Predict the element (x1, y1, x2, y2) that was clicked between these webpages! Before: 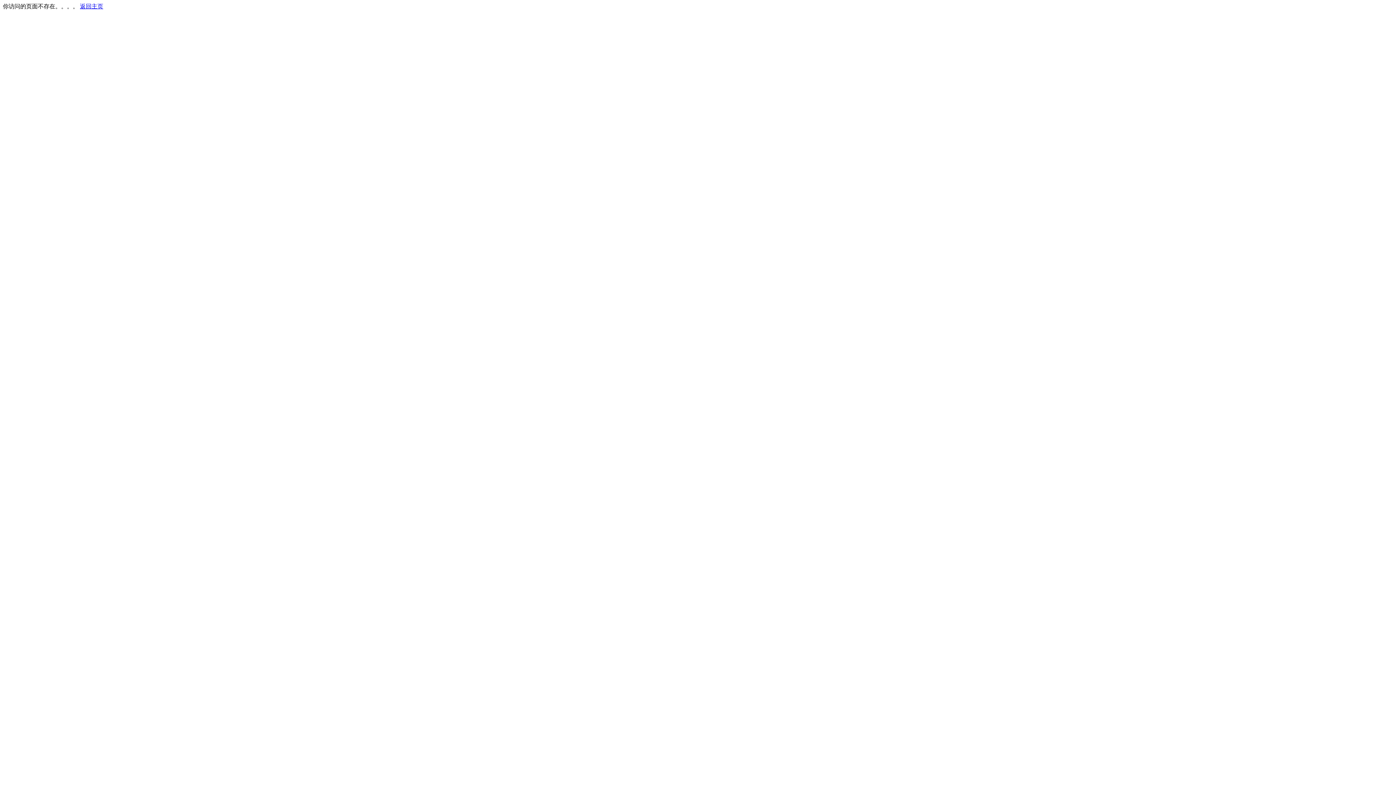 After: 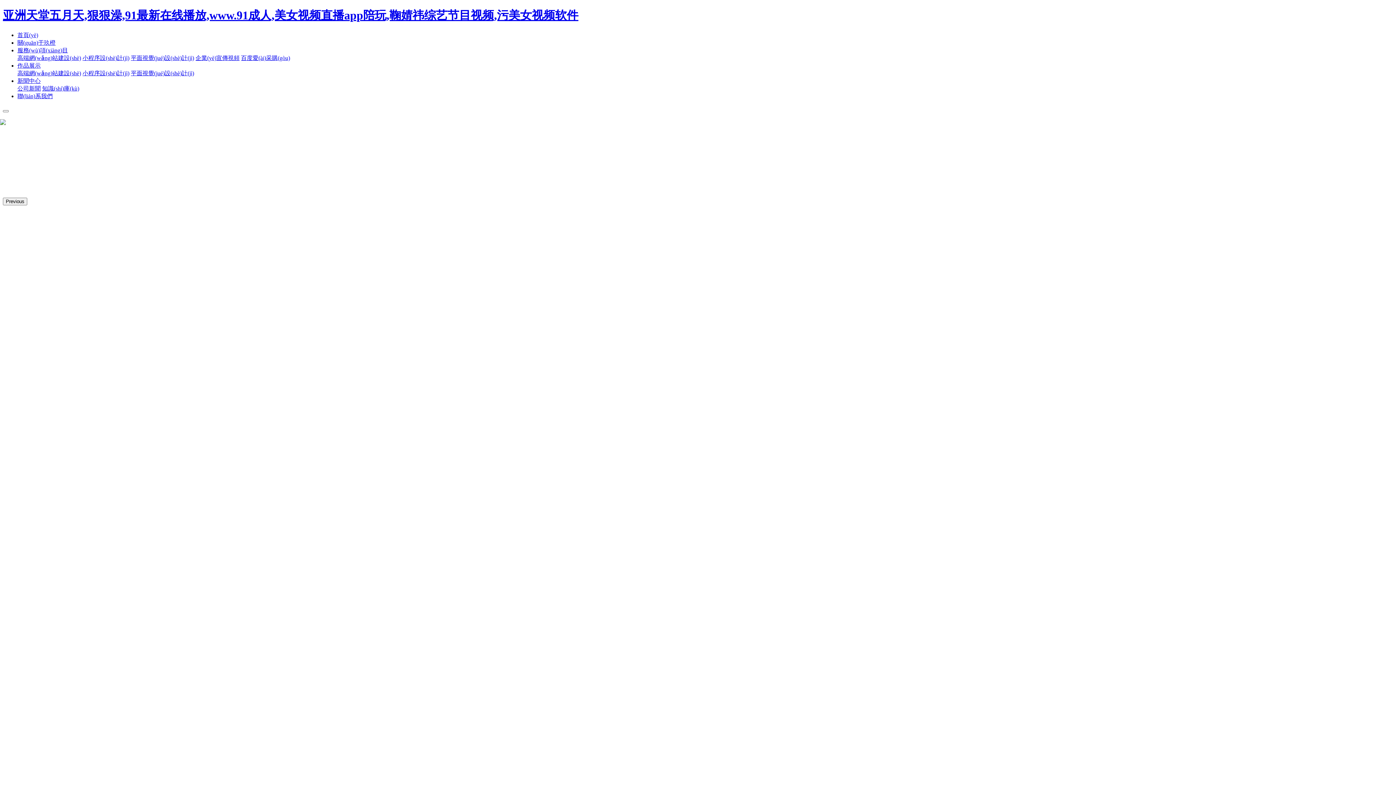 Action: bbox: (80, 3, 103, 9) label: 返回主页